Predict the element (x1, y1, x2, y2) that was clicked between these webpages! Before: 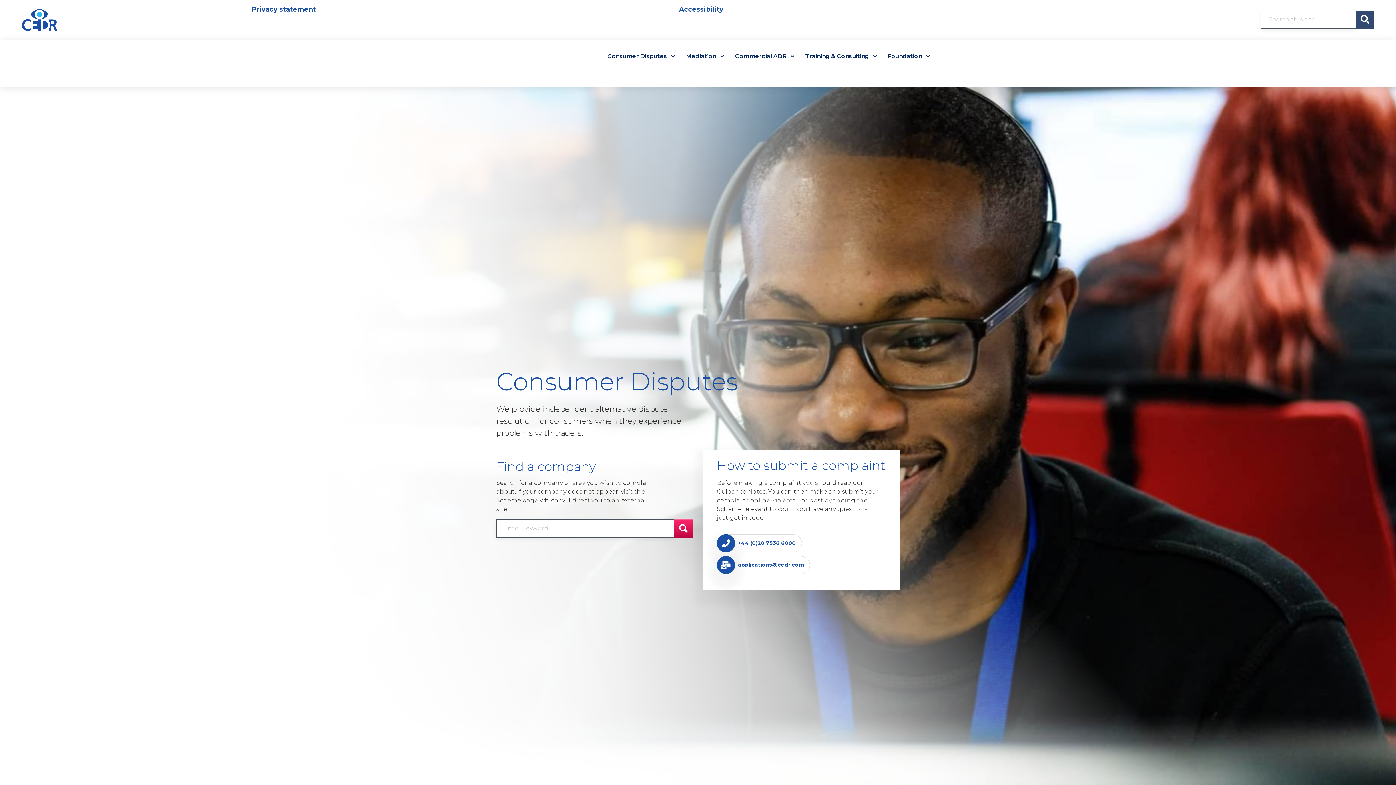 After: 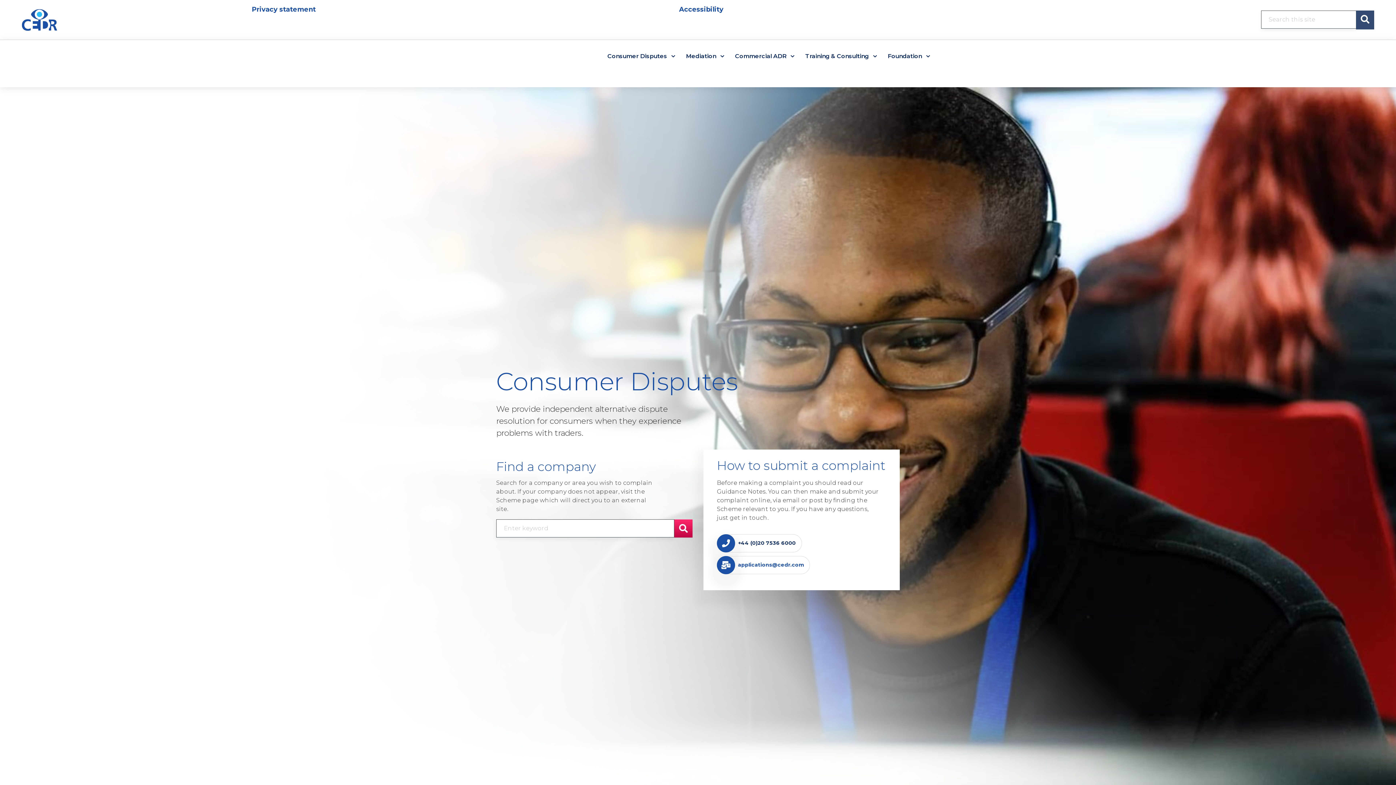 Action: label: +44 (0)20 7536 6000 bbox: (717, 534, 802, 552)